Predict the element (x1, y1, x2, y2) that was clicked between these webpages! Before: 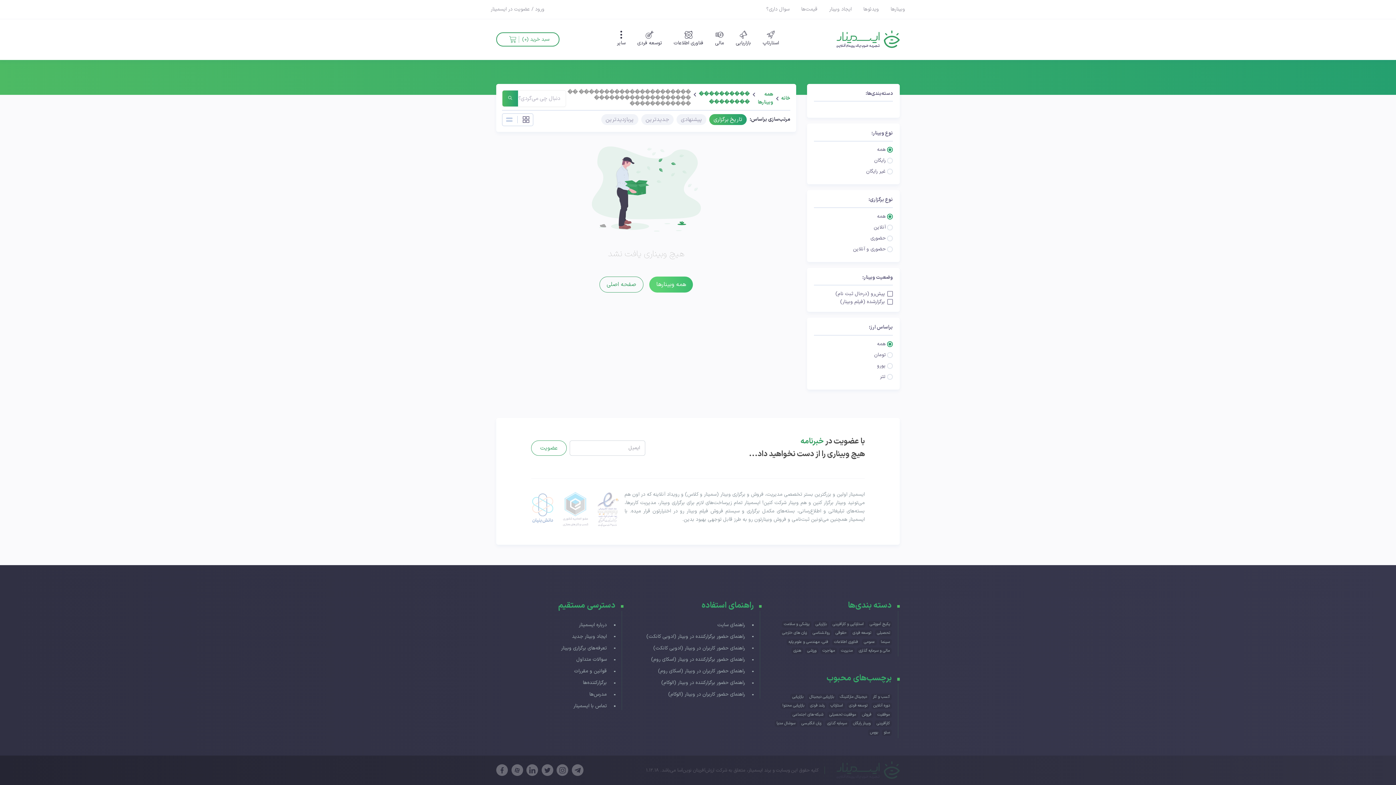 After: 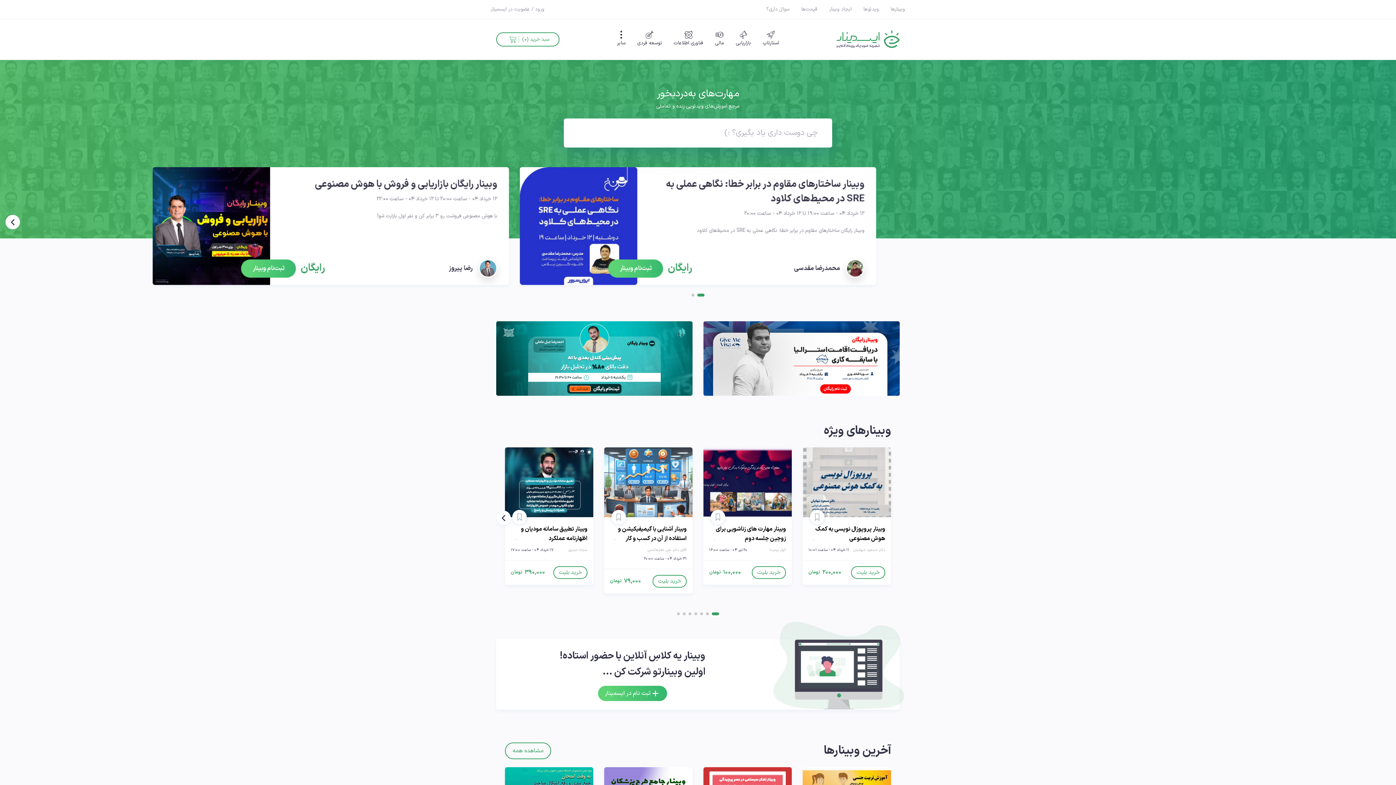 Action: label: خانه bbox: (781, 94, 790, 102)